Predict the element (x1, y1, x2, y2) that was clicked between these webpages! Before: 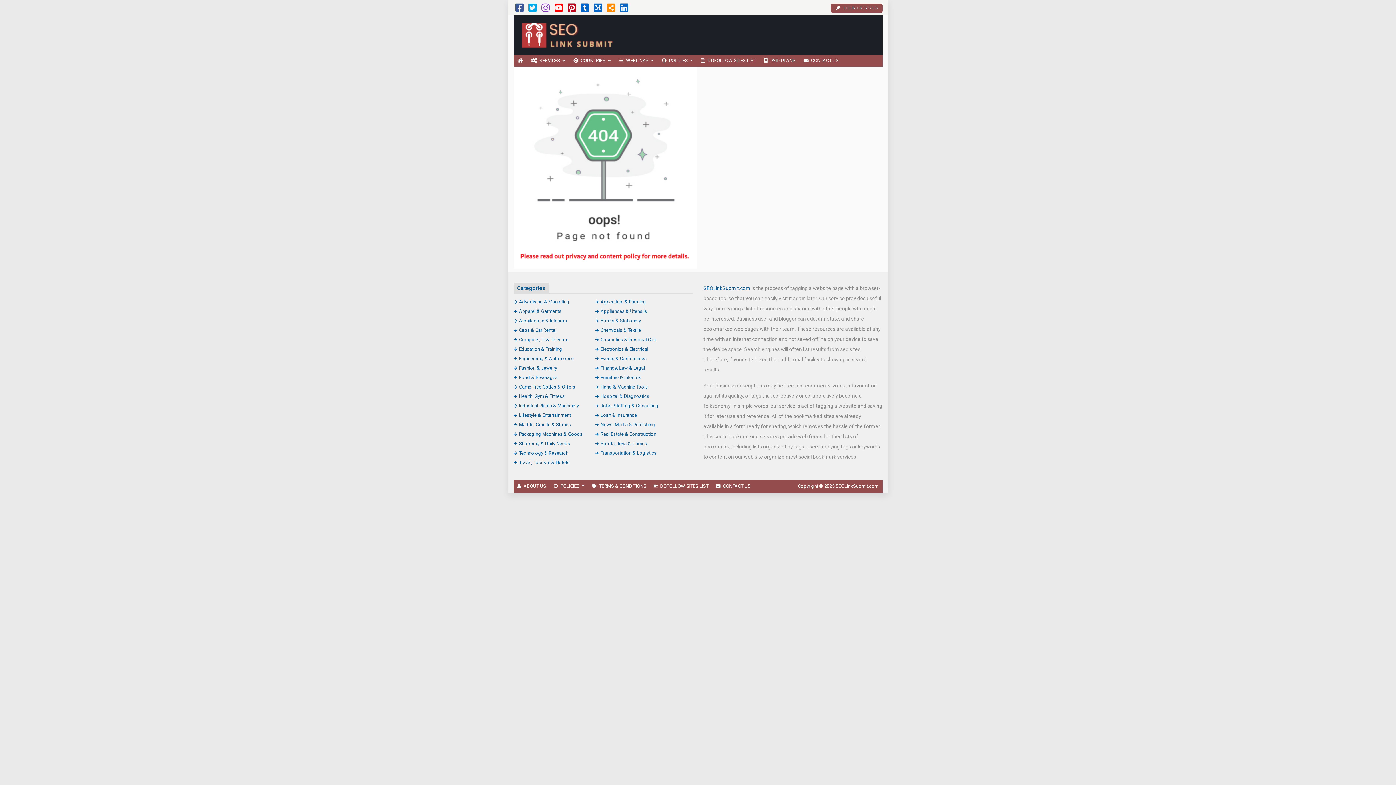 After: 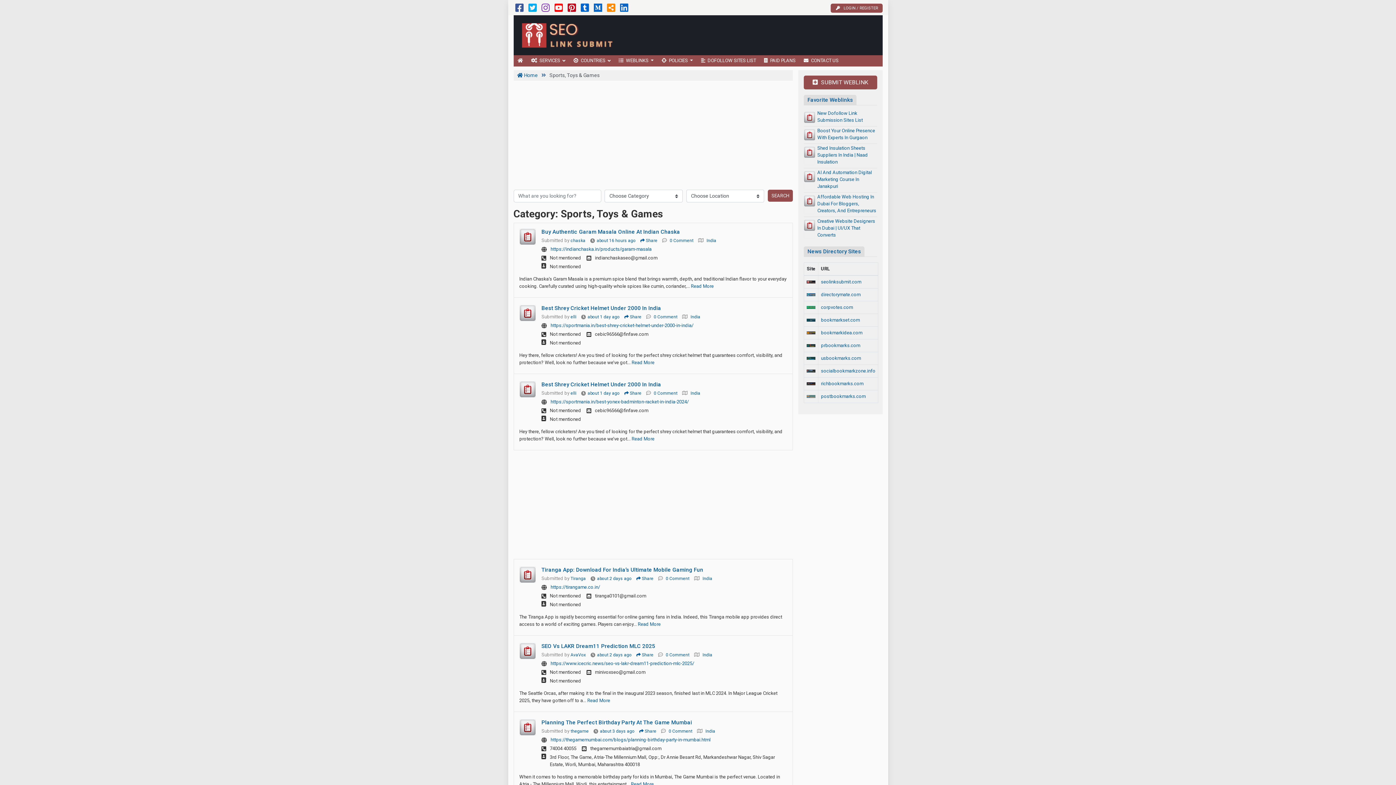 Action: bbox: (595, 440, 647, 446) label: Sports, Toys & Games